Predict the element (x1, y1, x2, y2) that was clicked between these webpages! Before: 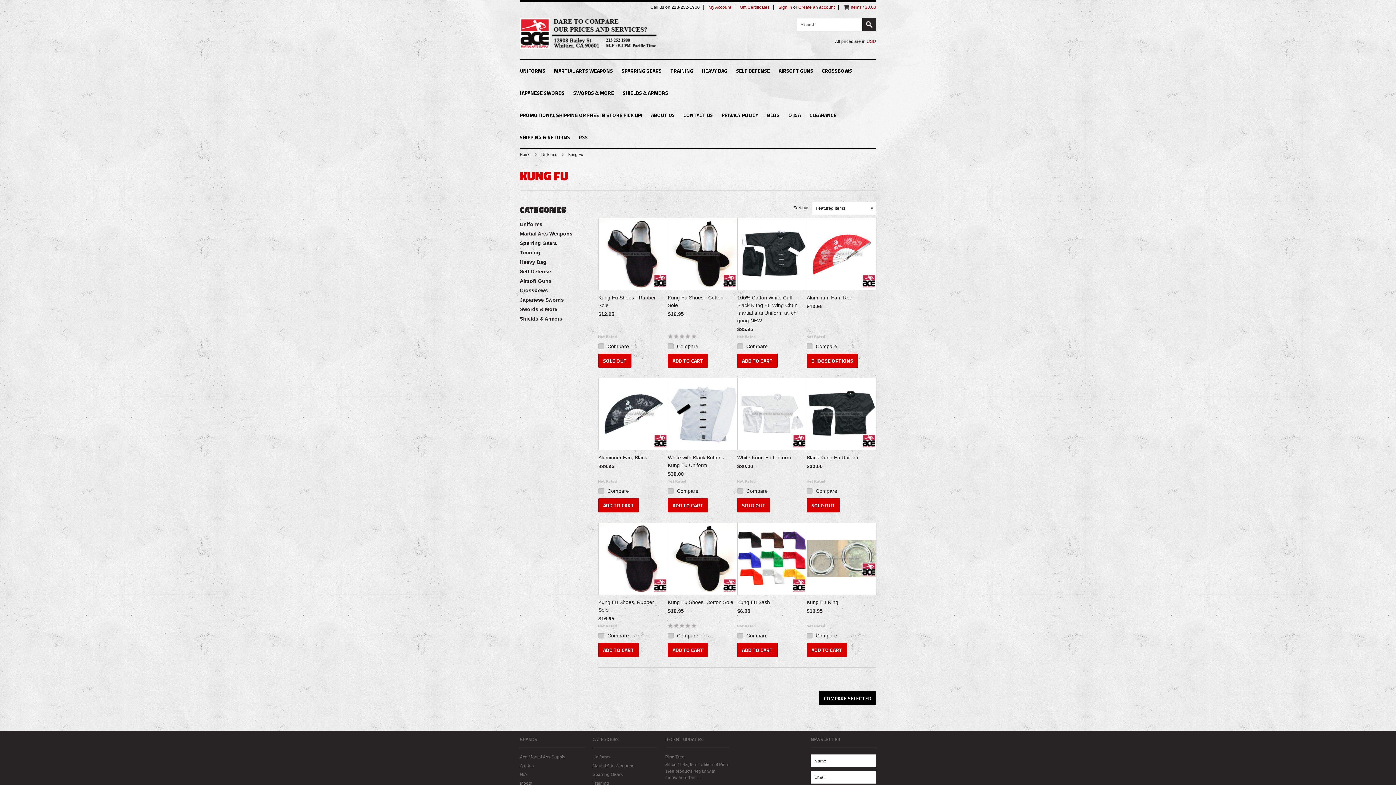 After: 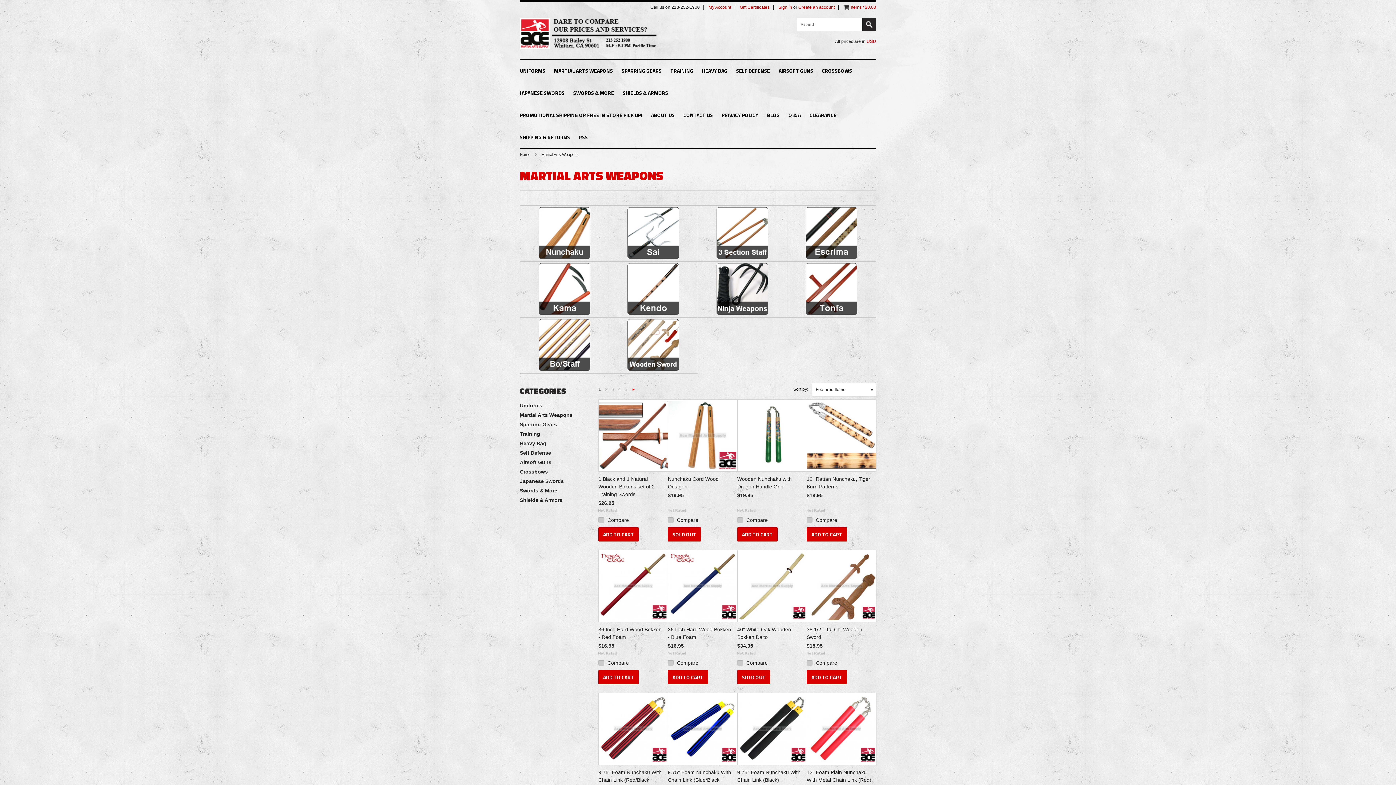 Action: bbox: (520, 230, 584, 236) label: Martial Arts Weapons